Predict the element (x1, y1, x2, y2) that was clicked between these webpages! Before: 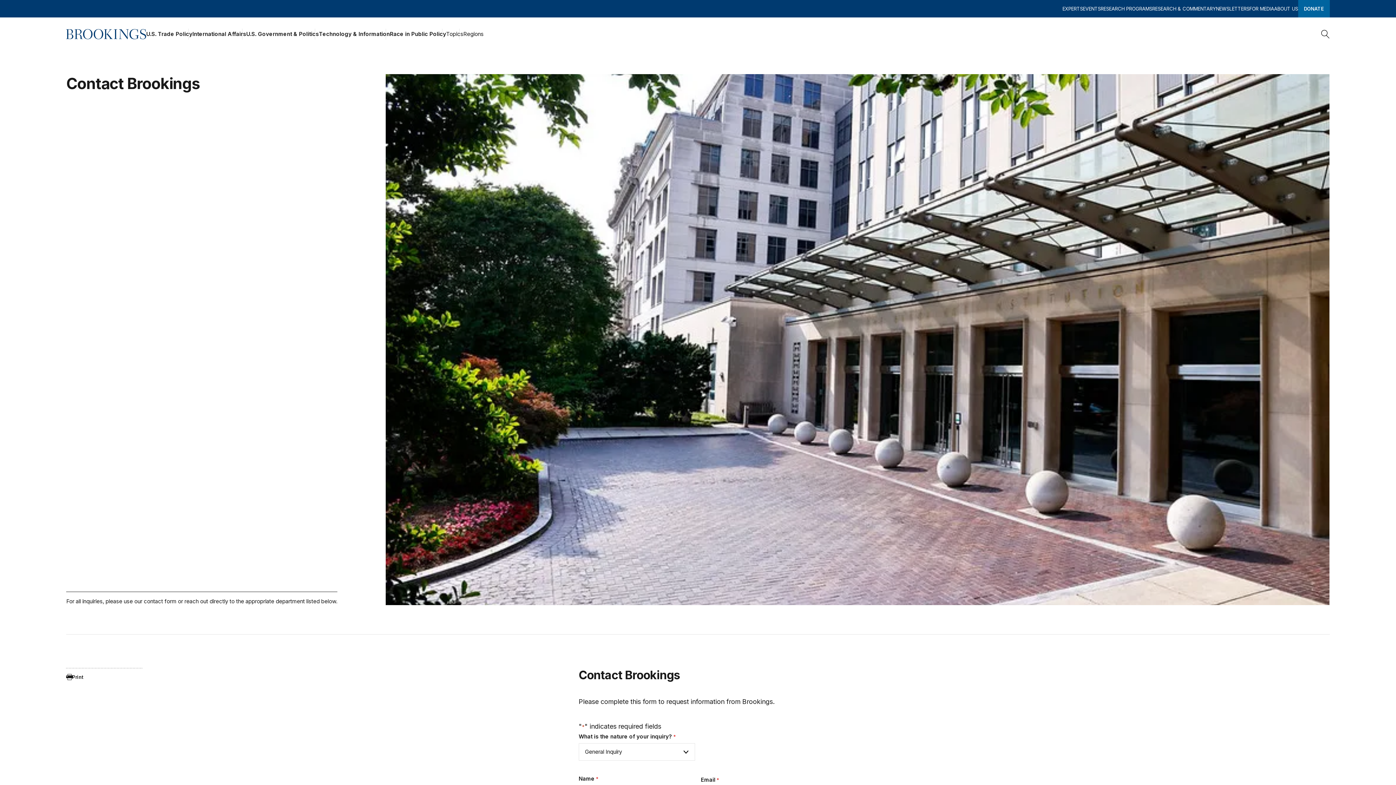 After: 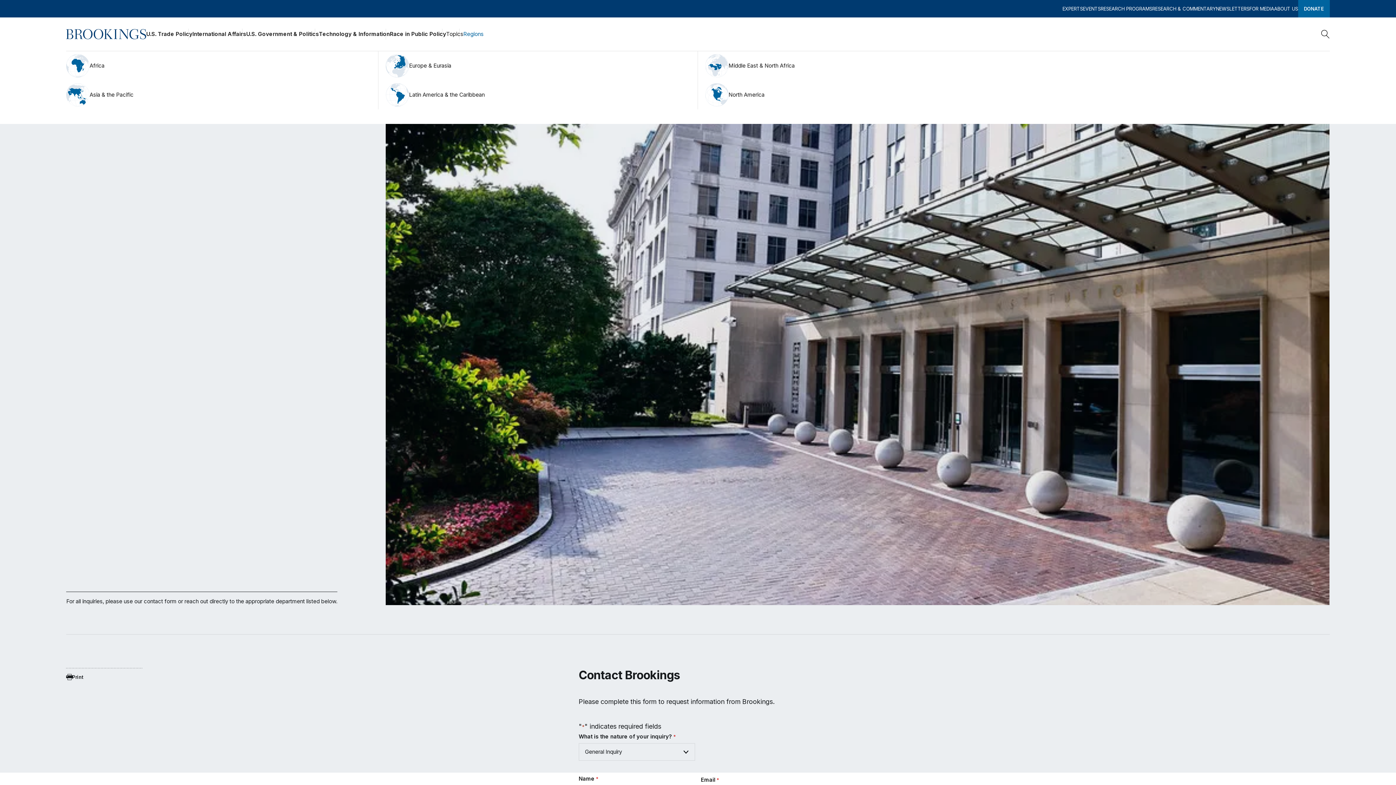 Action: bbox: (463, 28, 483, 39) label: Regions